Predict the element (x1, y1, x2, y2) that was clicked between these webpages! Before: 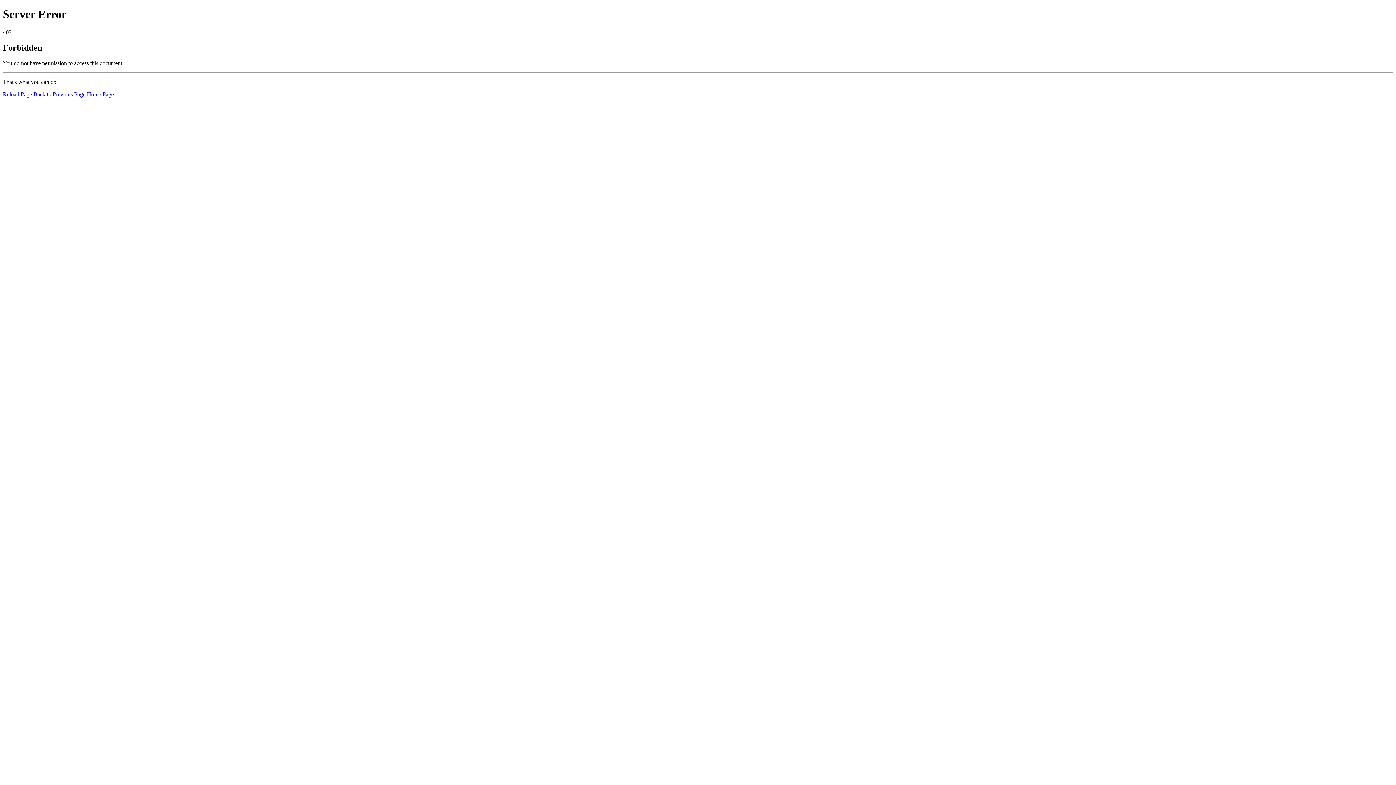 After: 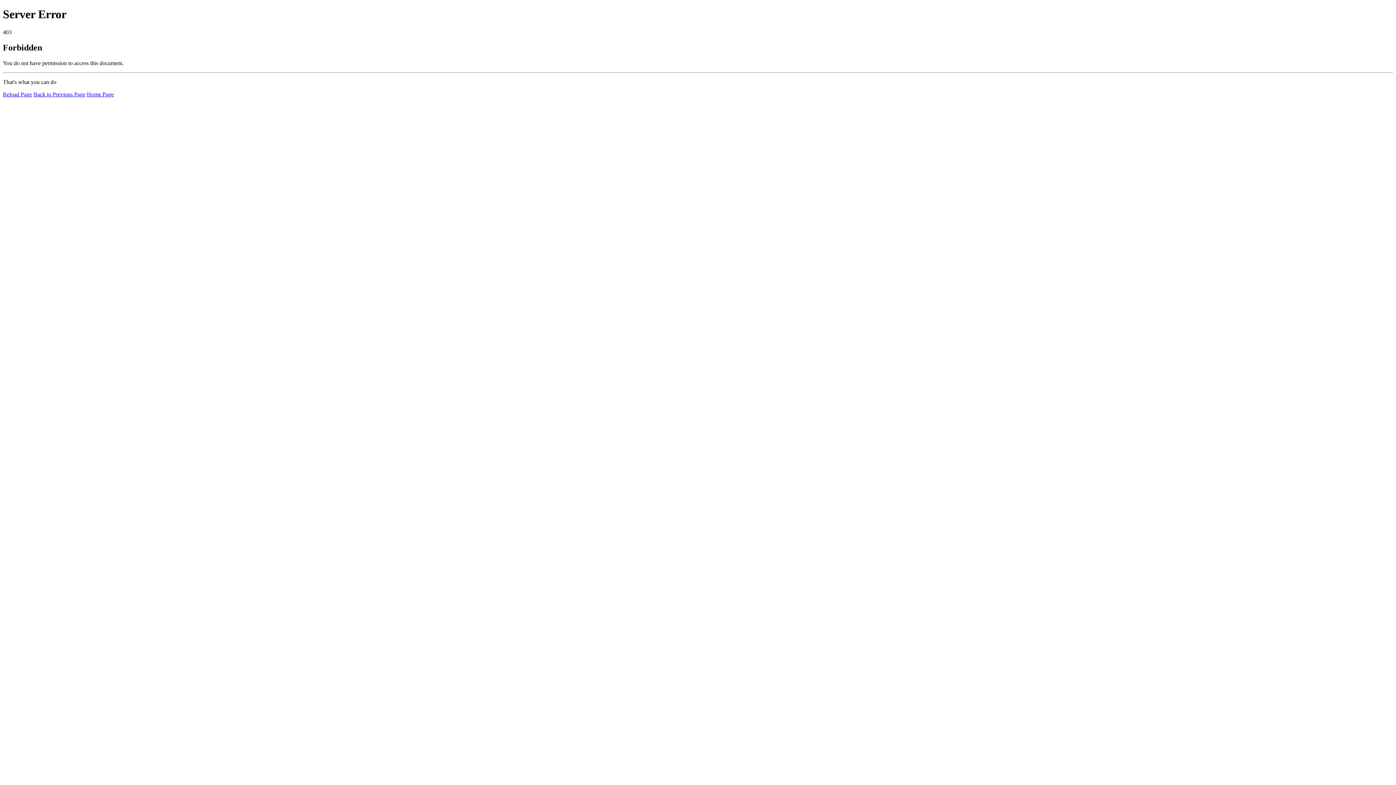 Action: bbox: (86, 91, 113, 97) label: Home Page